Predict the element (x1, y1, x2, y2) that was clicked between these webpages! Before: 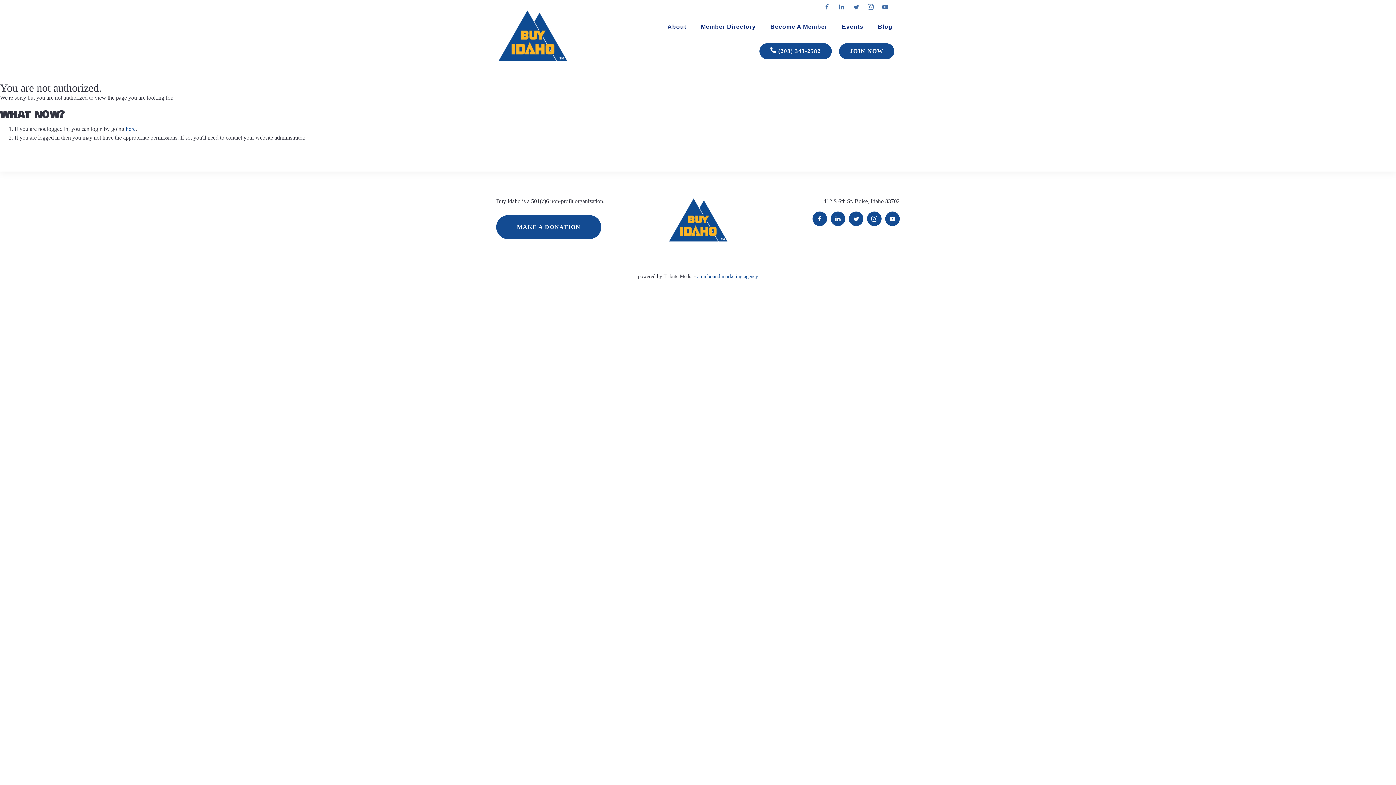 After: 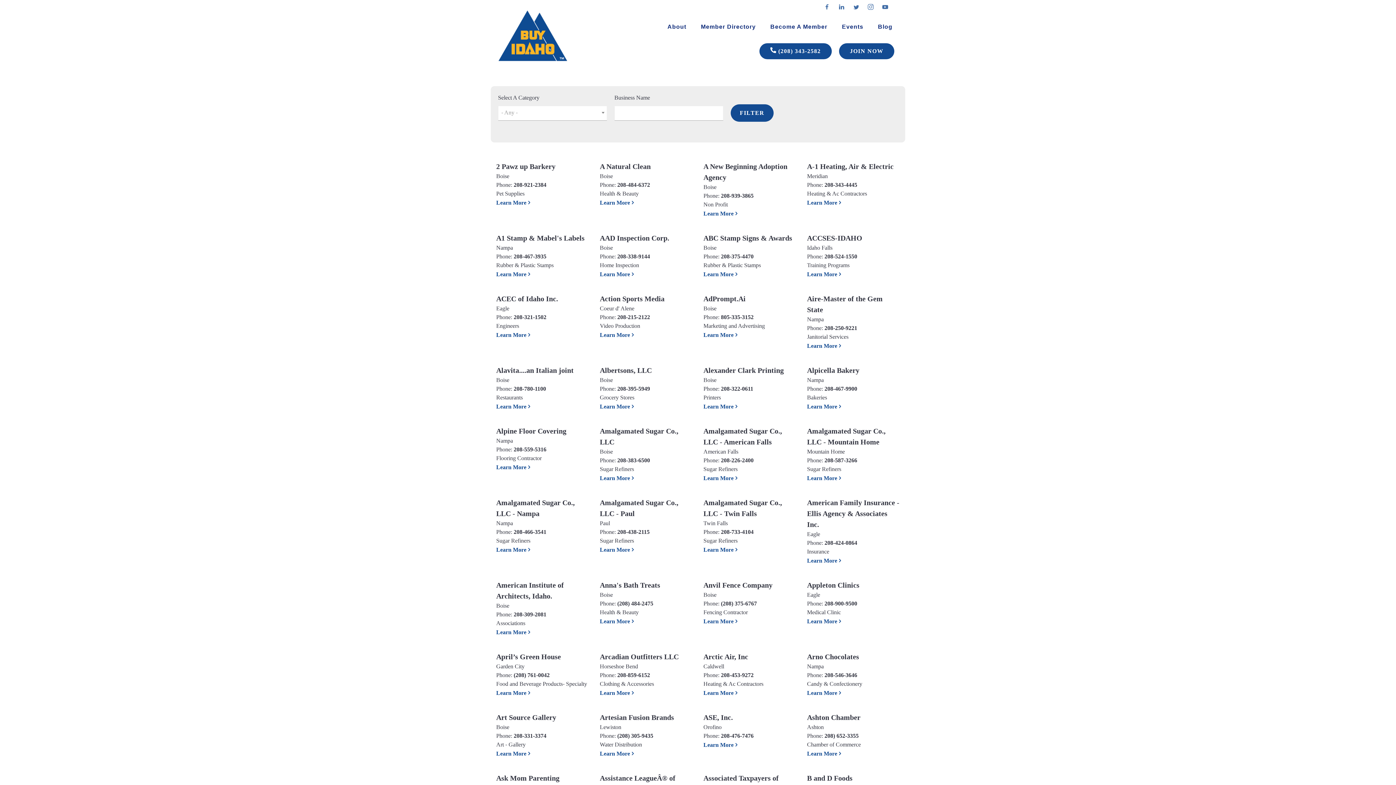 Action: bbox: (496, 6, 569, 64)